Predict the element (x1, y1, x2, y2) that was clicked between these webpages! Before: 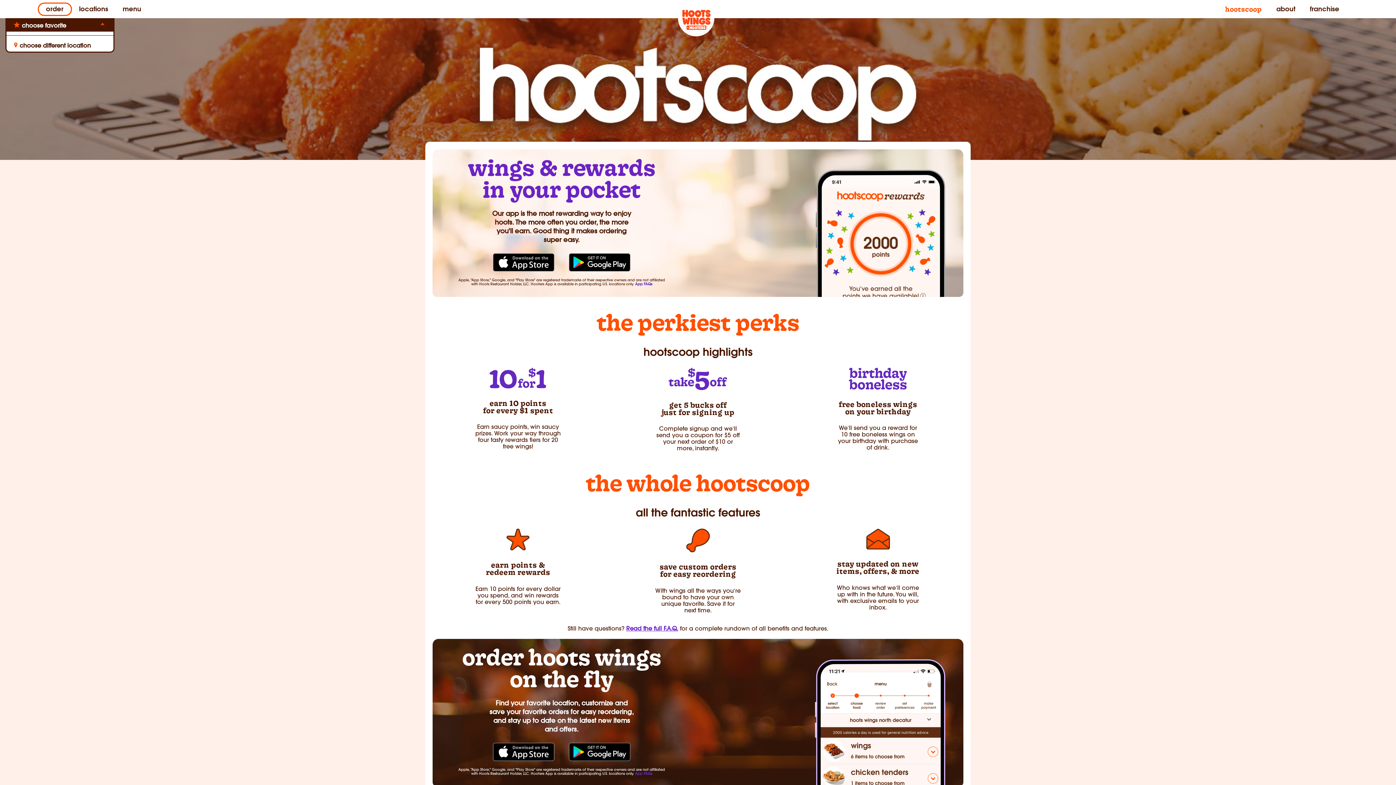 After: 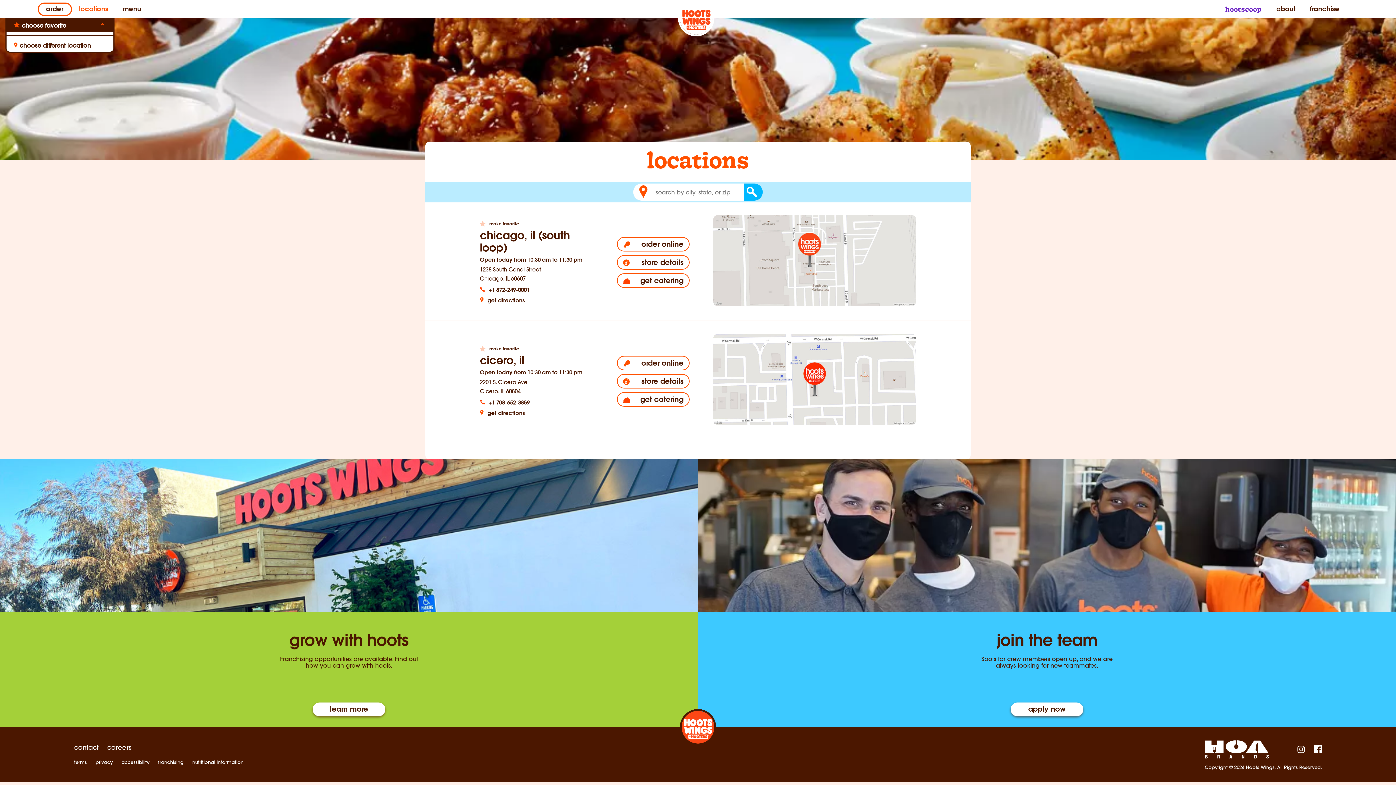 Action: label: choose favorite bbox: (21, 21, 66, 29)